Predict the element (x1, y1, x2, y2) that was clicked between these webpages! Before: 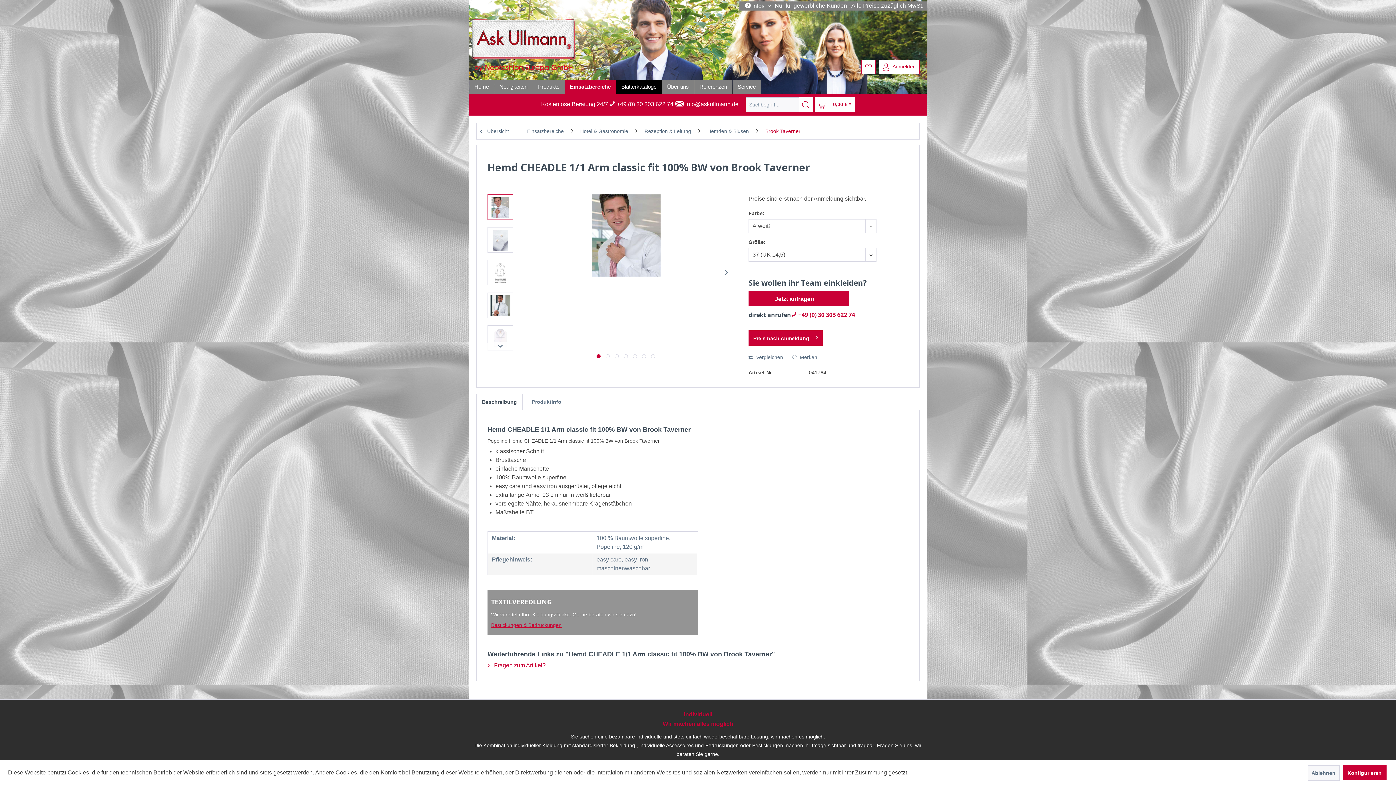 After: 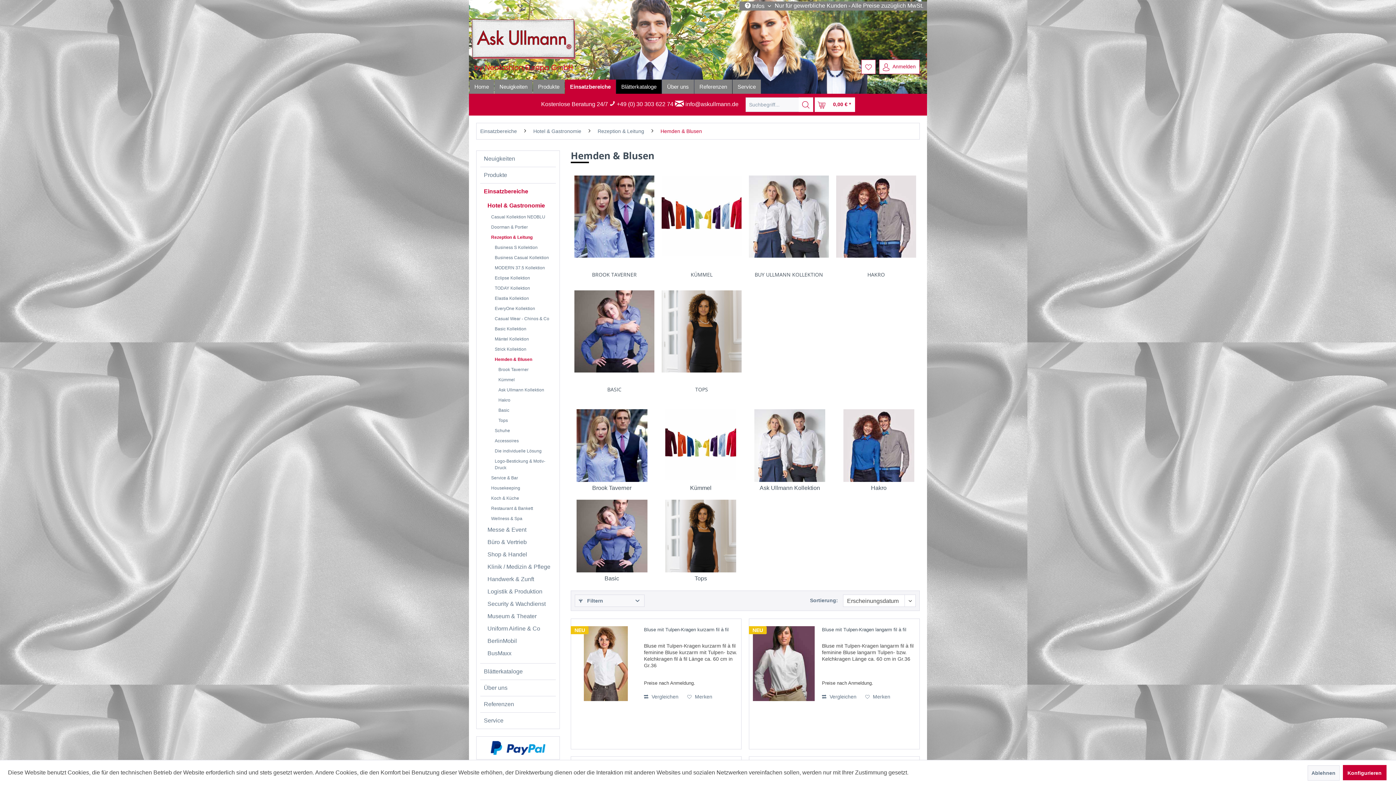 Action: bbox: (704, 123, 752, 139) label: Hemden & Blusen